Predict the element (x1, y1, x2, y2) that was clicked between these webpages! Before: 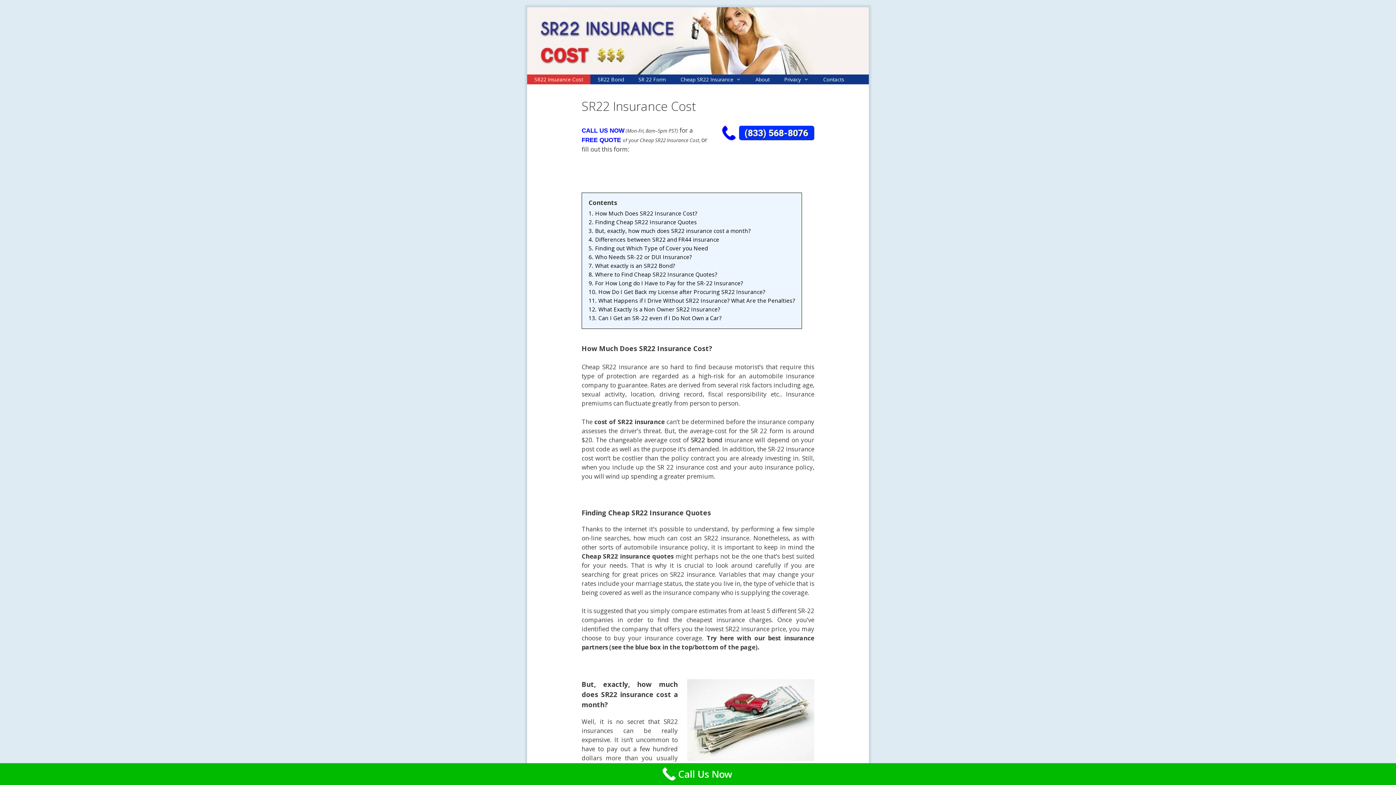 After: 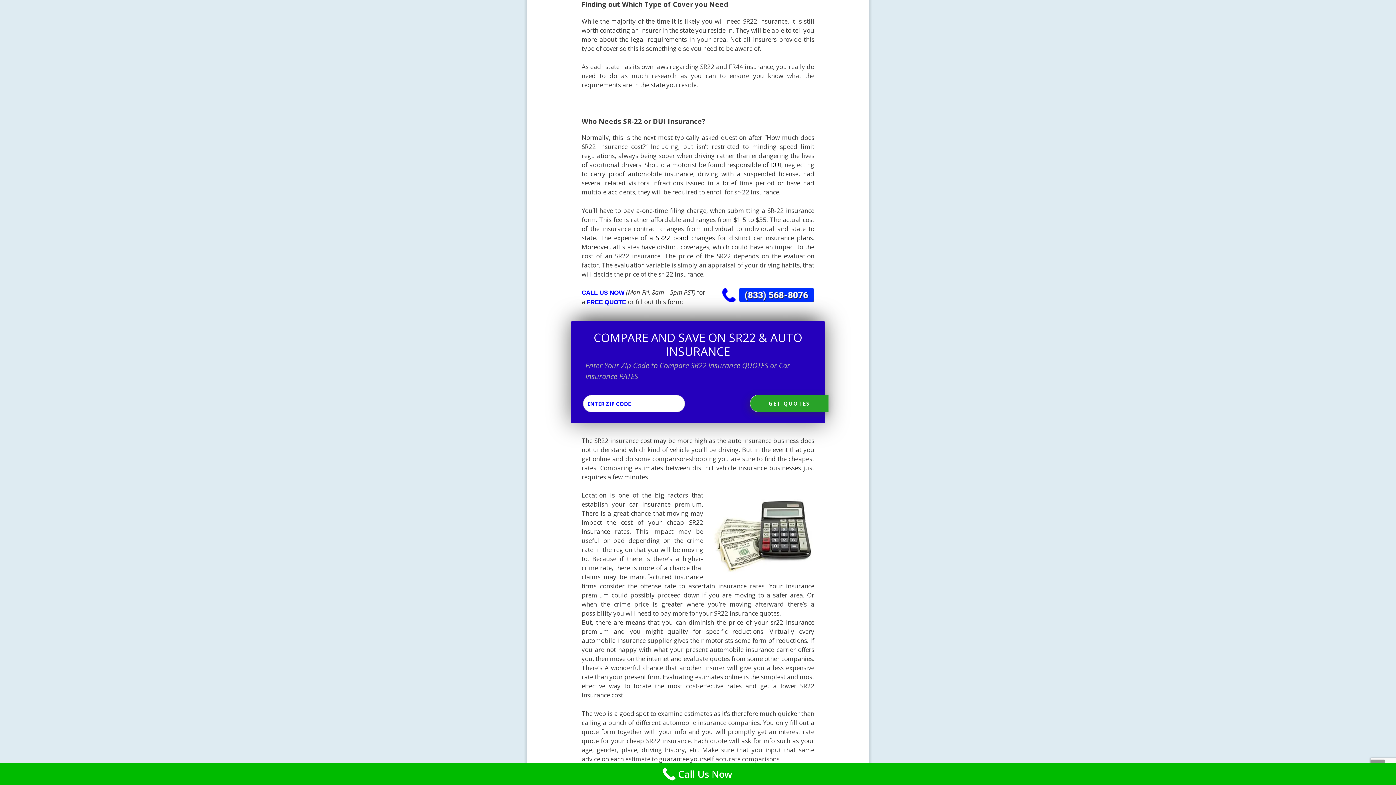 Action: bbox: (588, 244, 708, 252) label: 5. Finding out Which Type of Cover you Need